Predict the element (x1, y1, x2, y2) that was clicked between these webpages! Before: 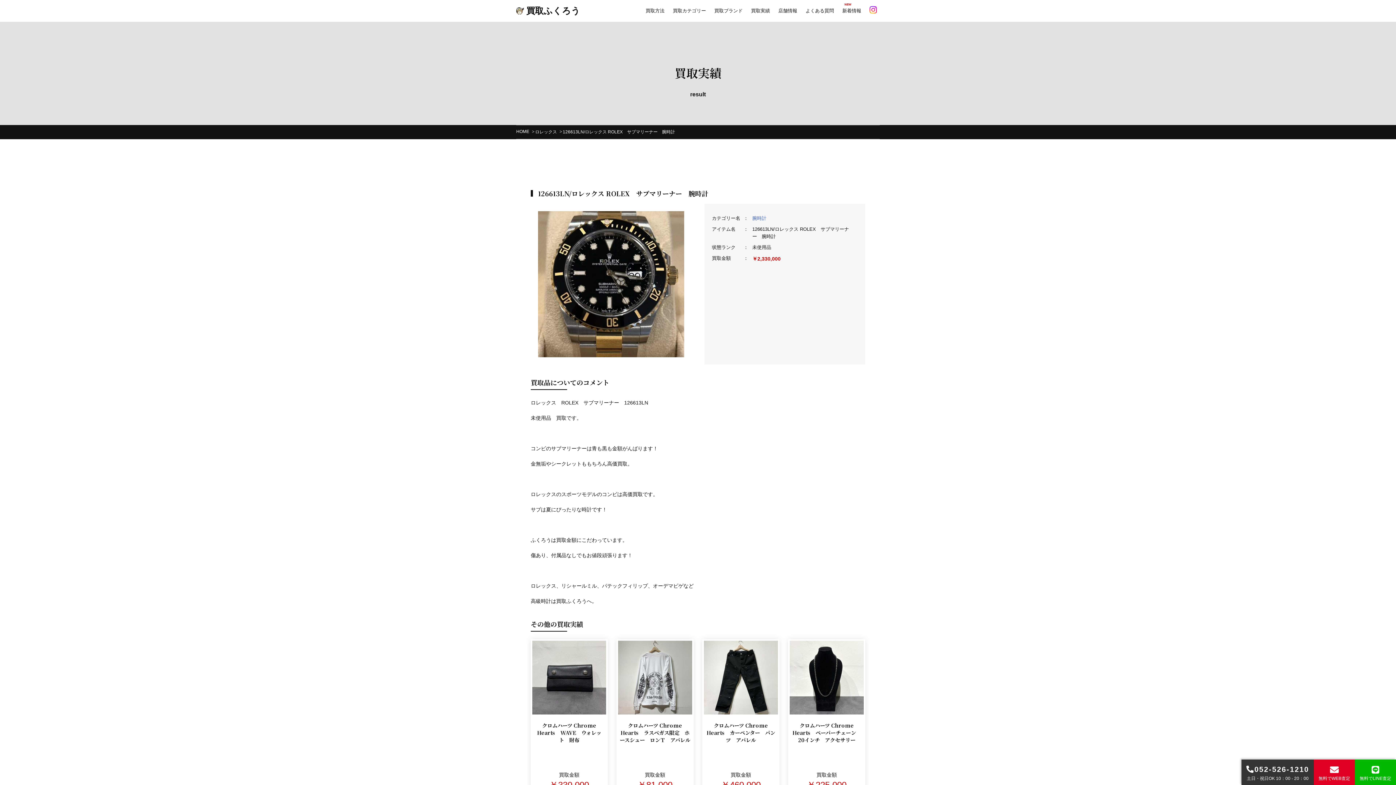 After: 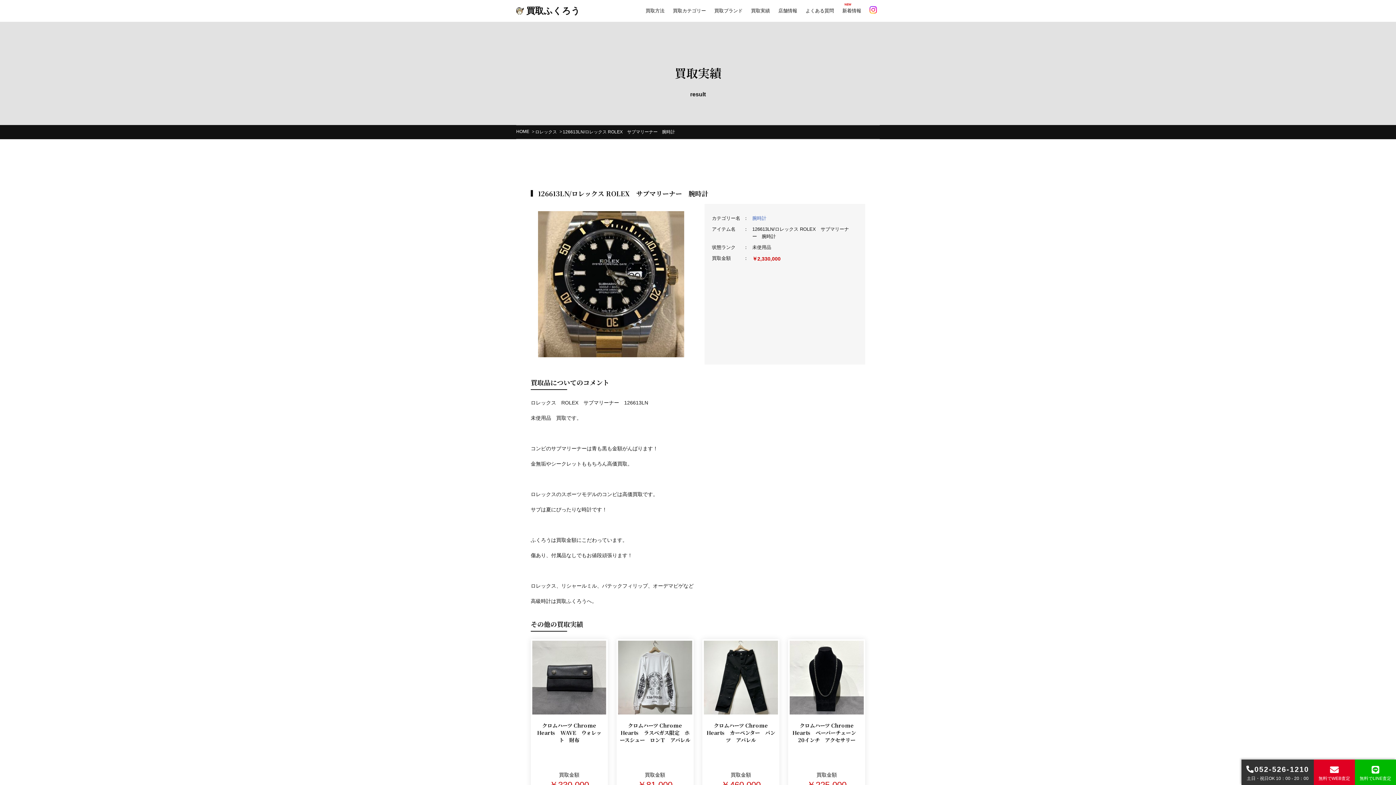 Action: bbox: (562, 129, 675, 135) label: 126613LN/ロレックス ROLEX　サブマリーナー　腕時計